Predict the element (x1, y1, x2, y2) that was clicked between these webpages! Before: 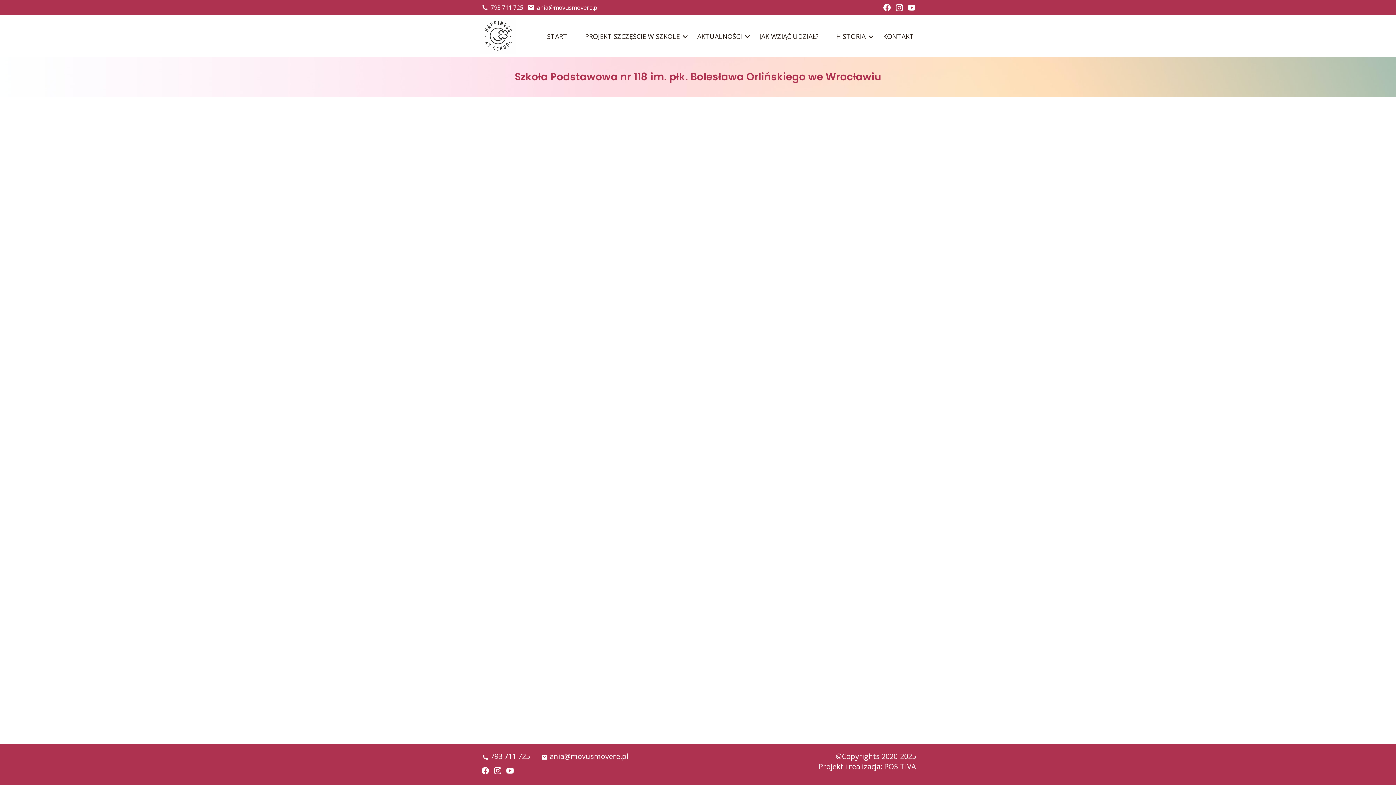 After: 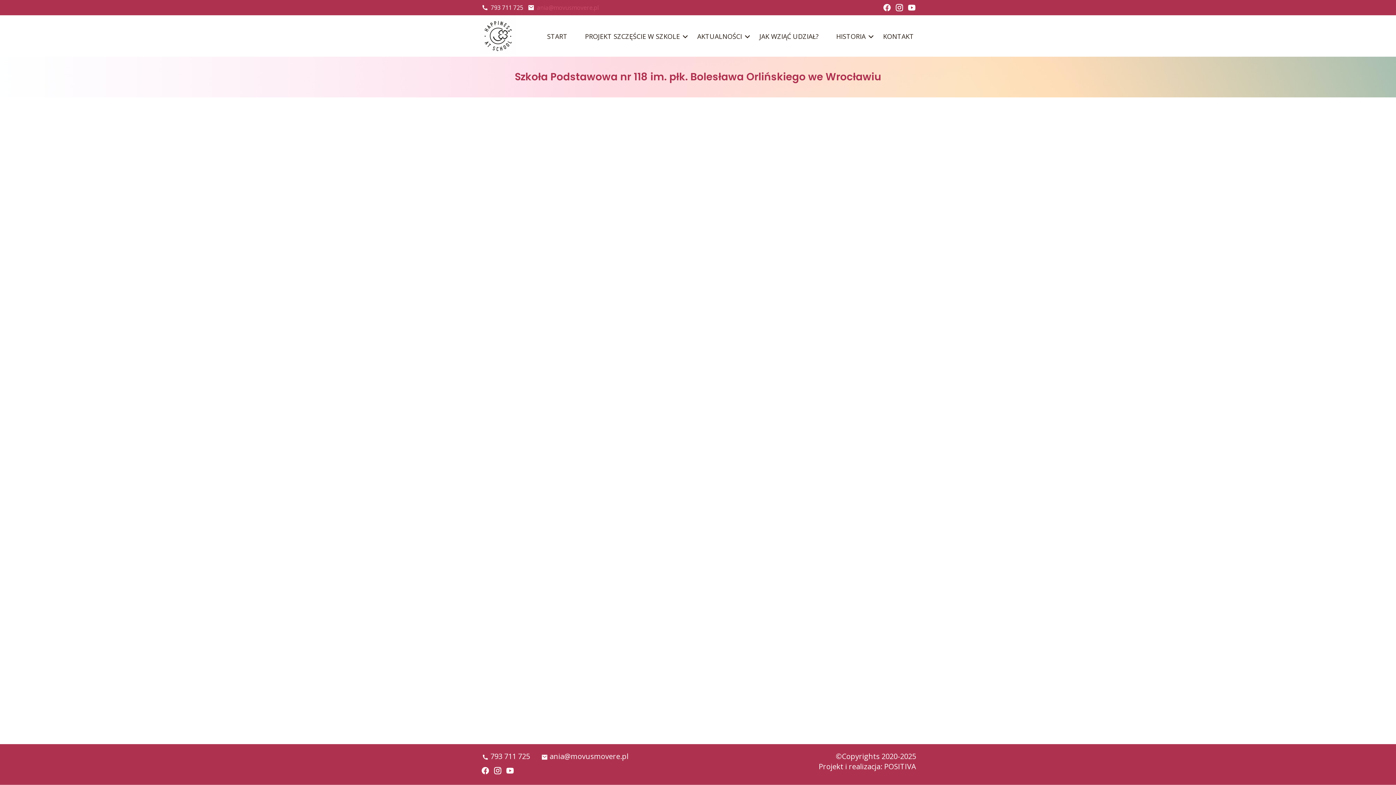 Action: label:  ania@movusmovere.pl bbox: (526, 2, 598, 12)